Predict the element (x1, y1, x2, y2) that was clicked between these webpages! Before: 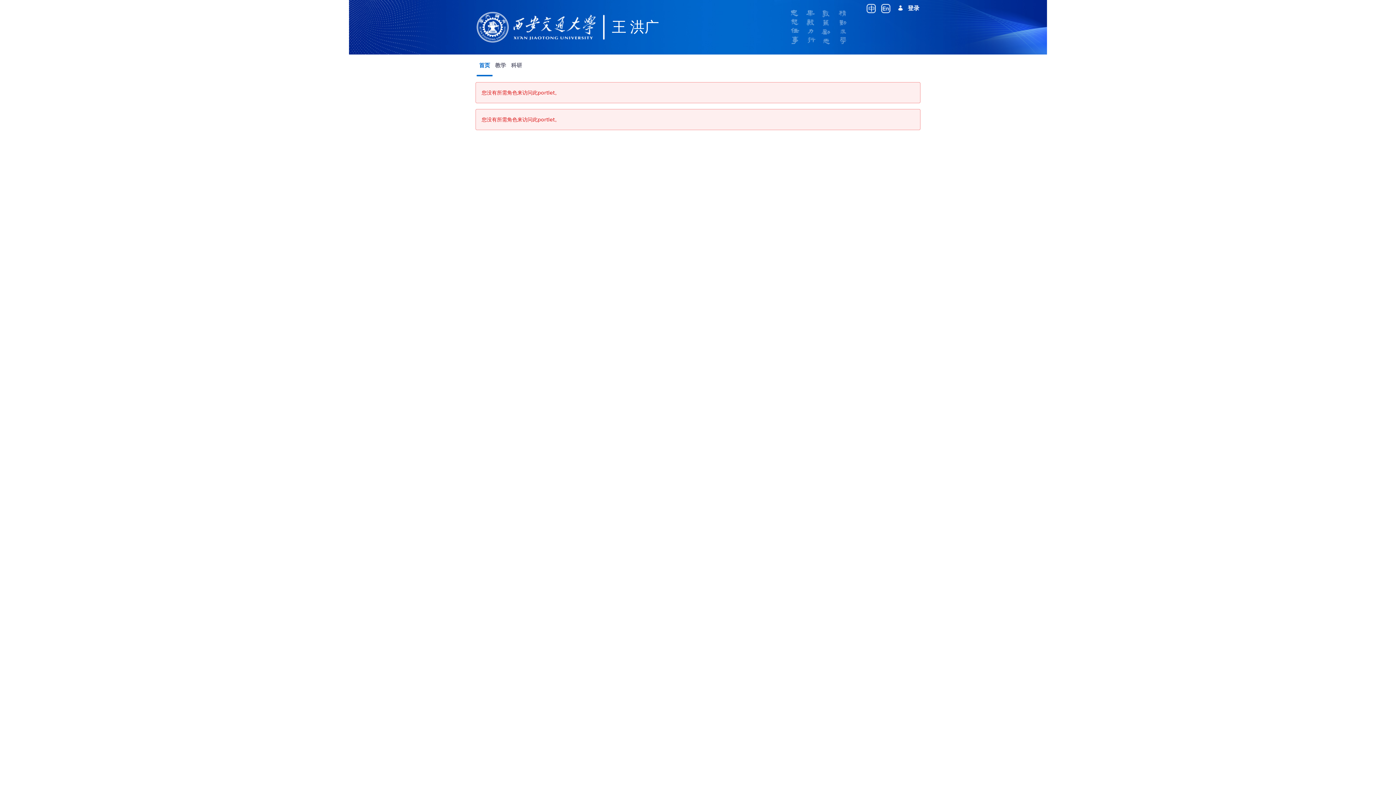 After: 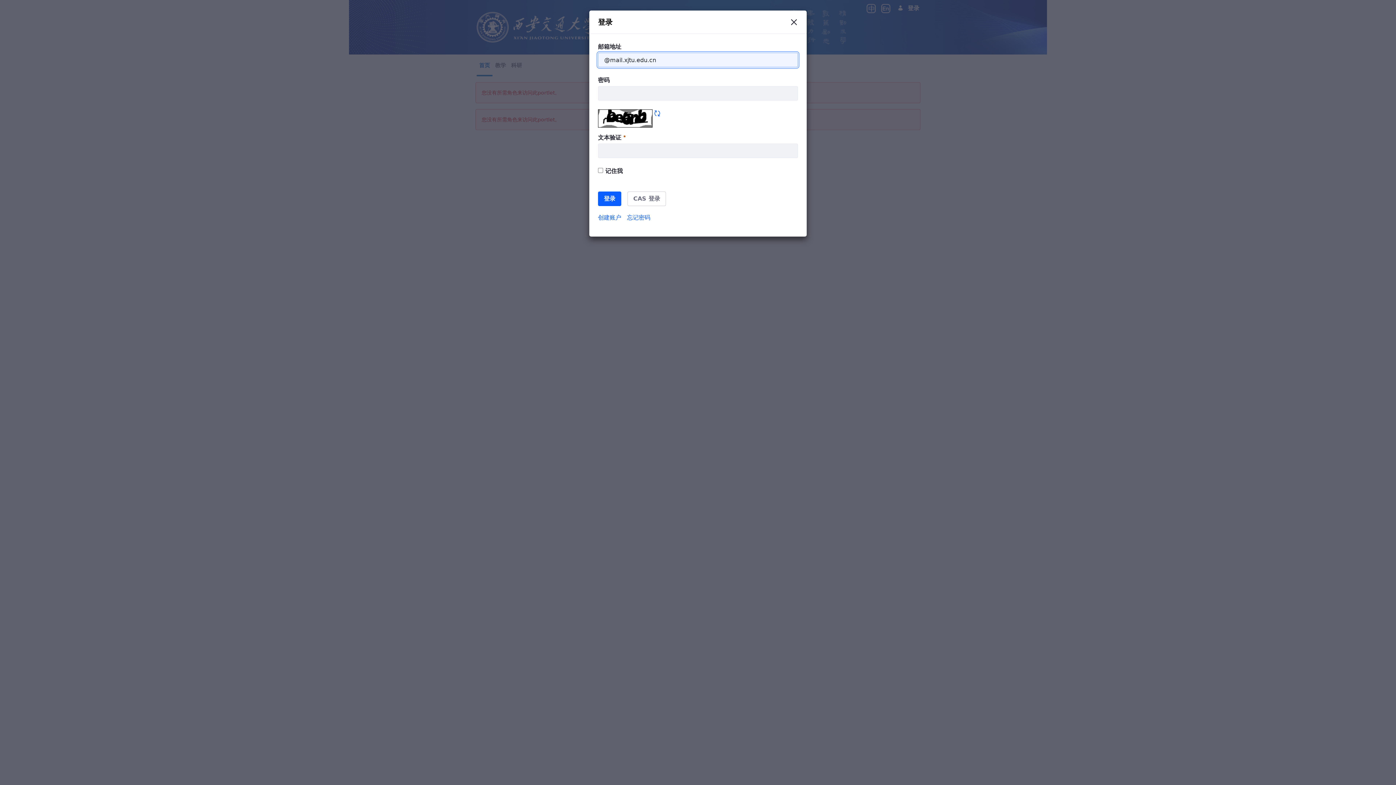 Action: label: 登录 bbox: (897, 4, 919, 11)